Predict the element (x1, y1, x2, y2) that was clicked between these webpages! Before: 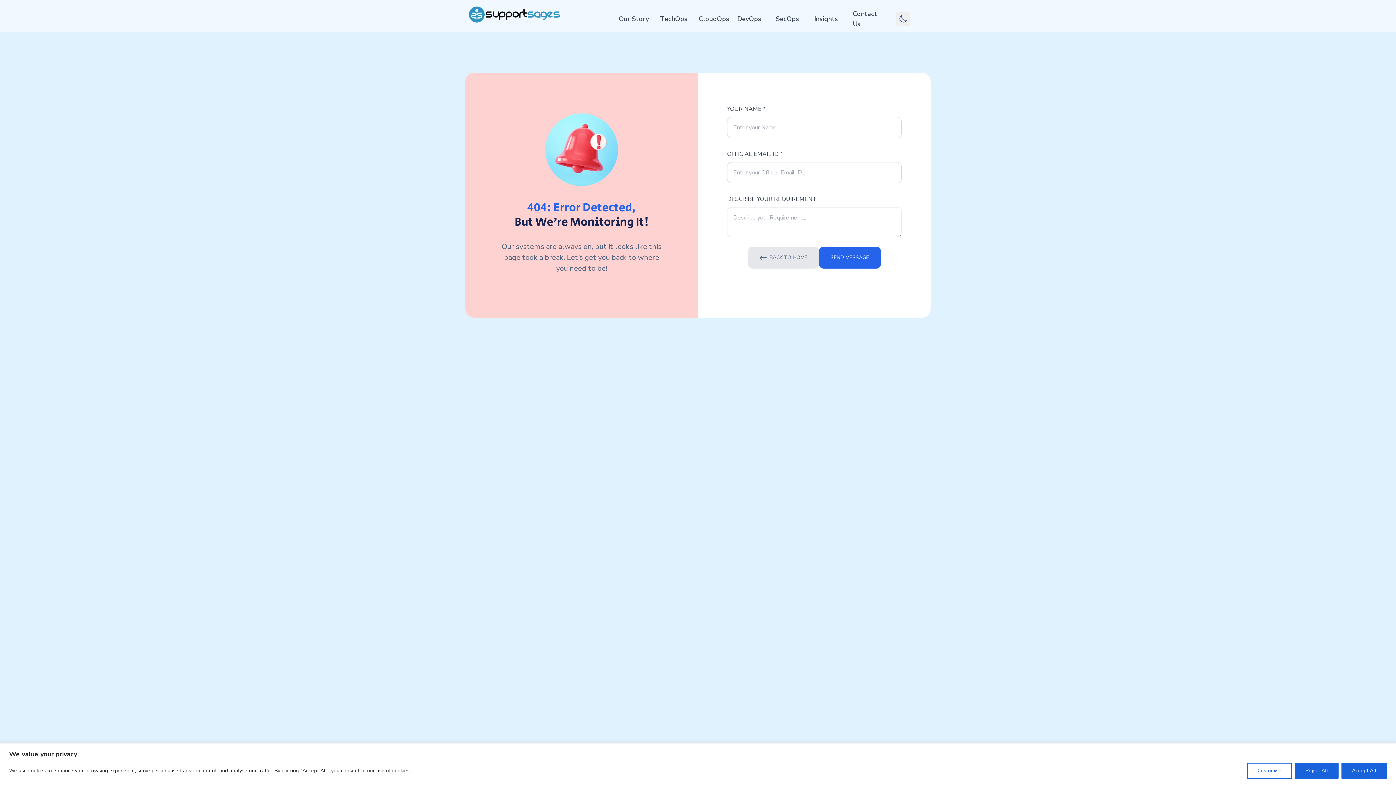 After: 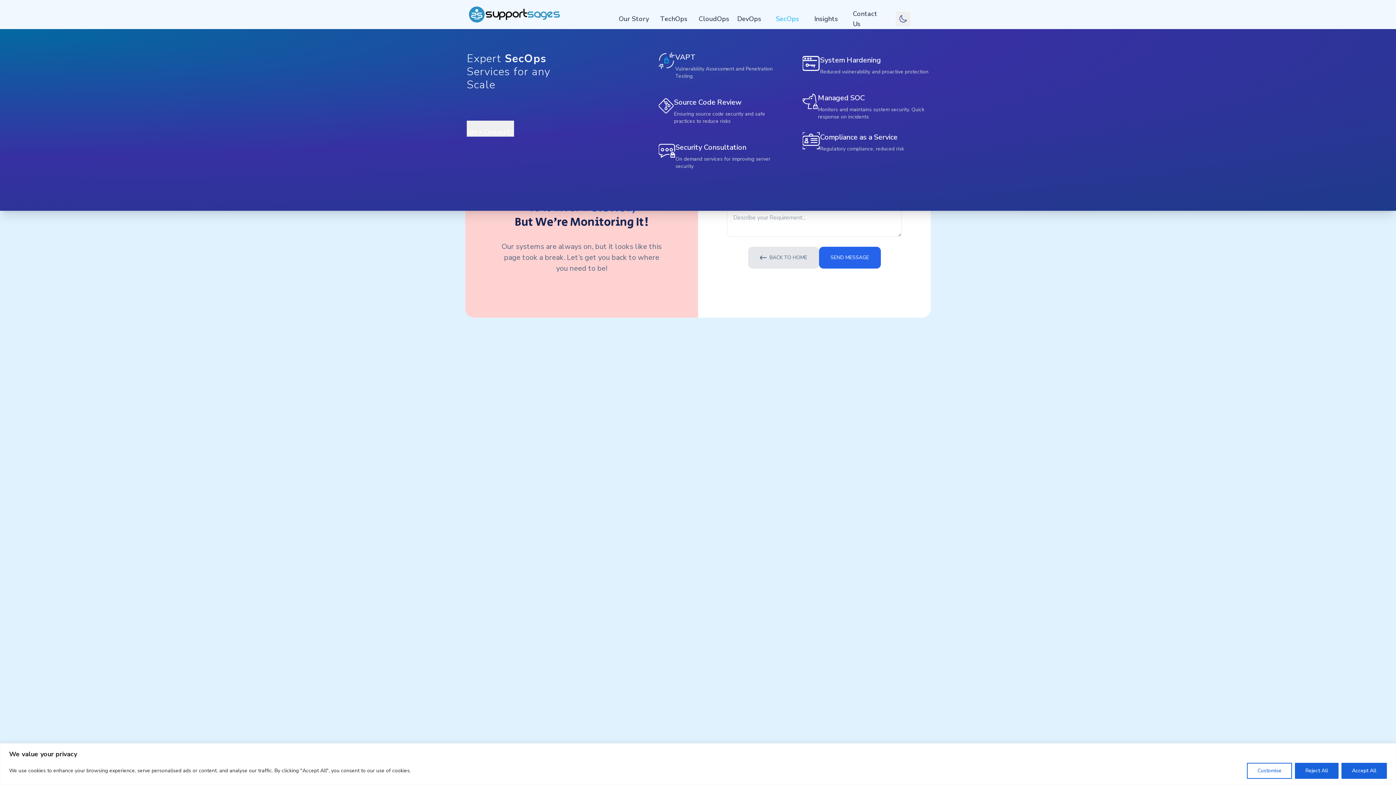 Action: label: SecOps bbox: (773, 5, 802, 32)